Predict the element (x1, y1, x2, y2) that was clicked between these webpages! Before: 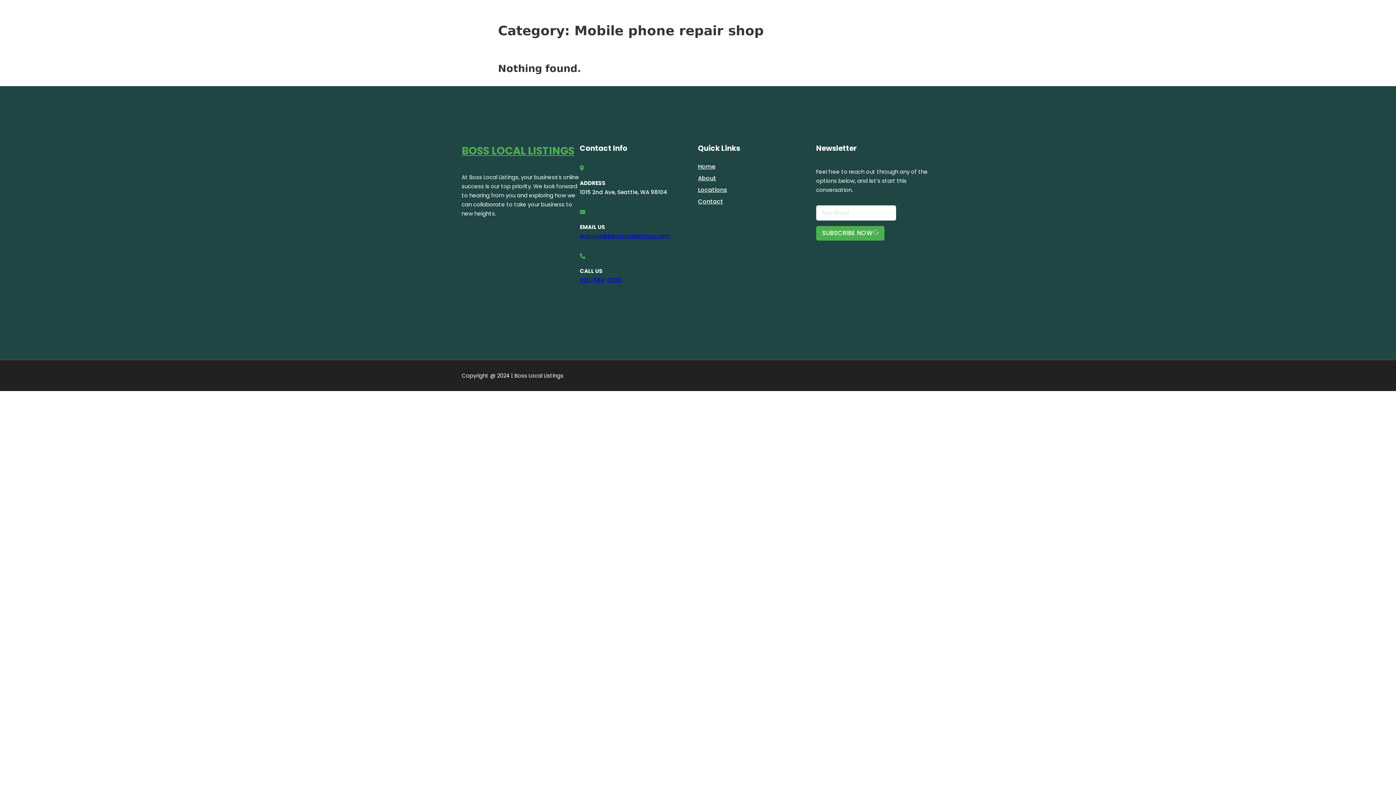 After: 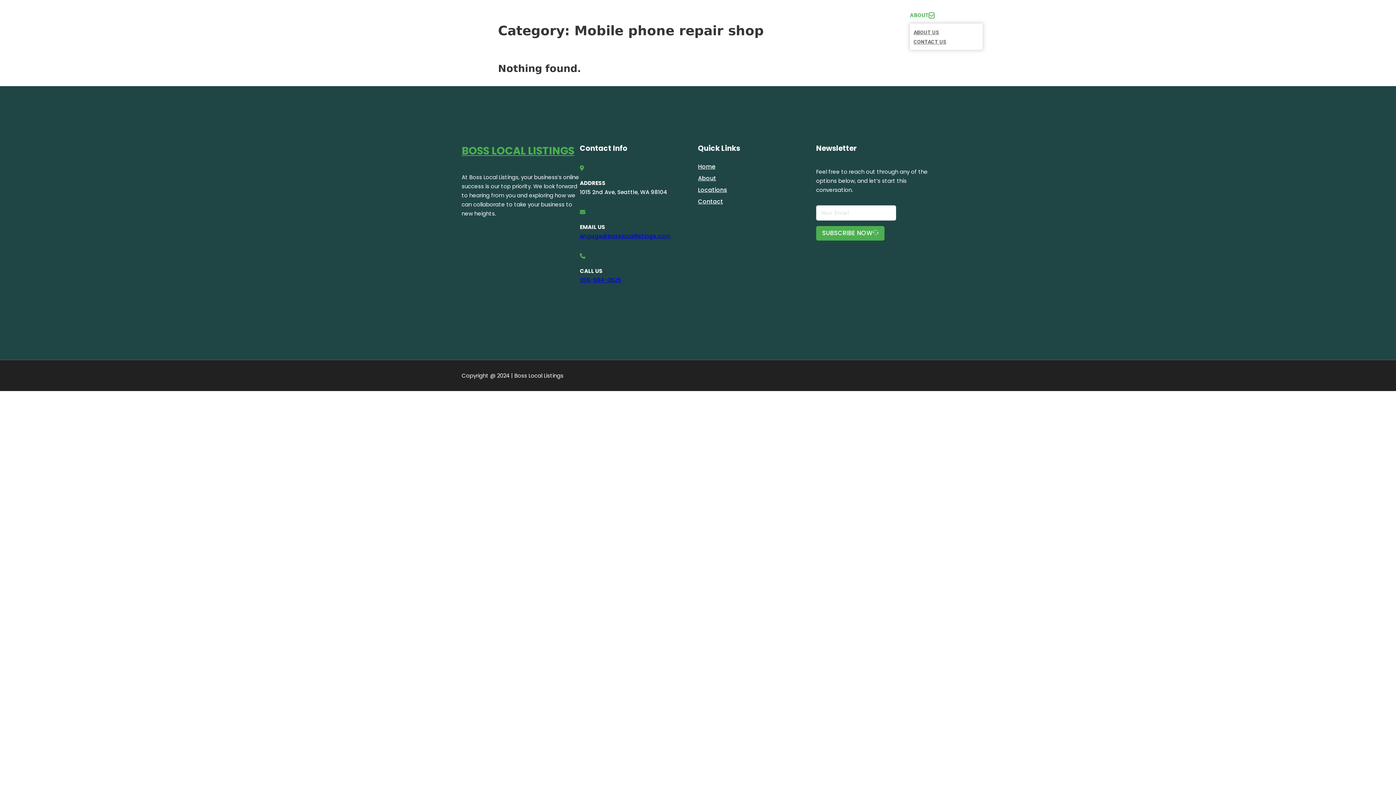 Action: bbox: (929, 12, 934, 18) label: Toggle dropdown